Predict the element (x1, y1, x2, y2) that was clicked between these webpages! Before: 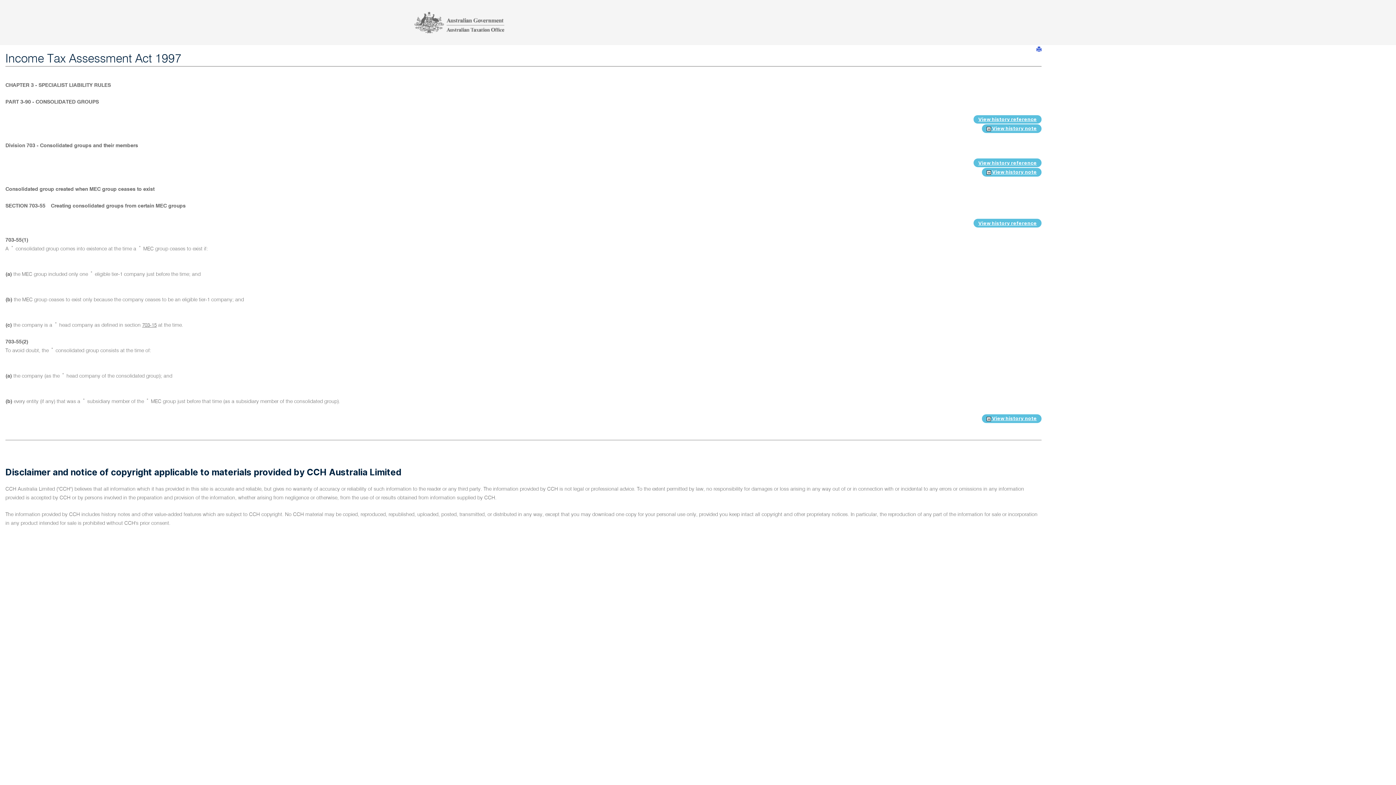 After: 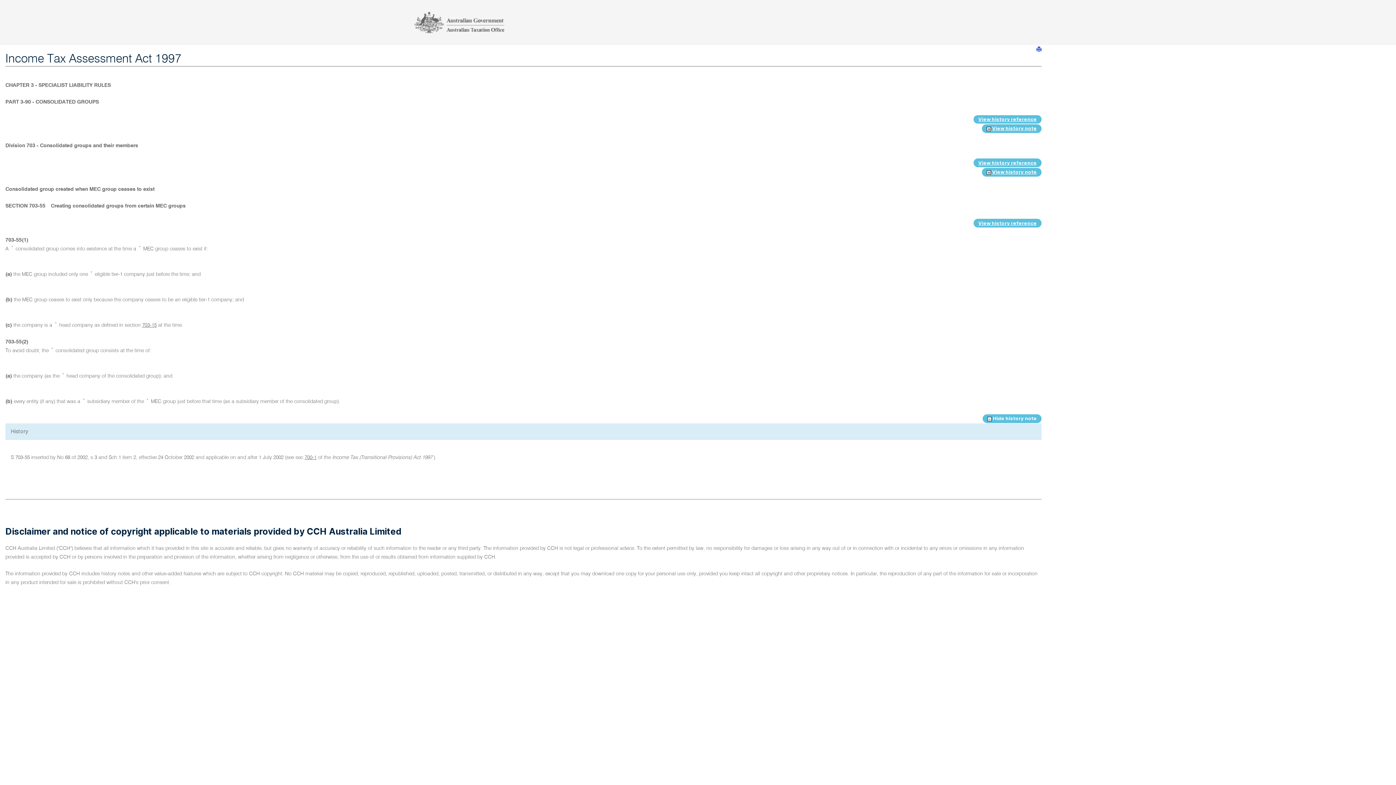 Action: label:  View history note bbox: (982, 414, 1041, 423)